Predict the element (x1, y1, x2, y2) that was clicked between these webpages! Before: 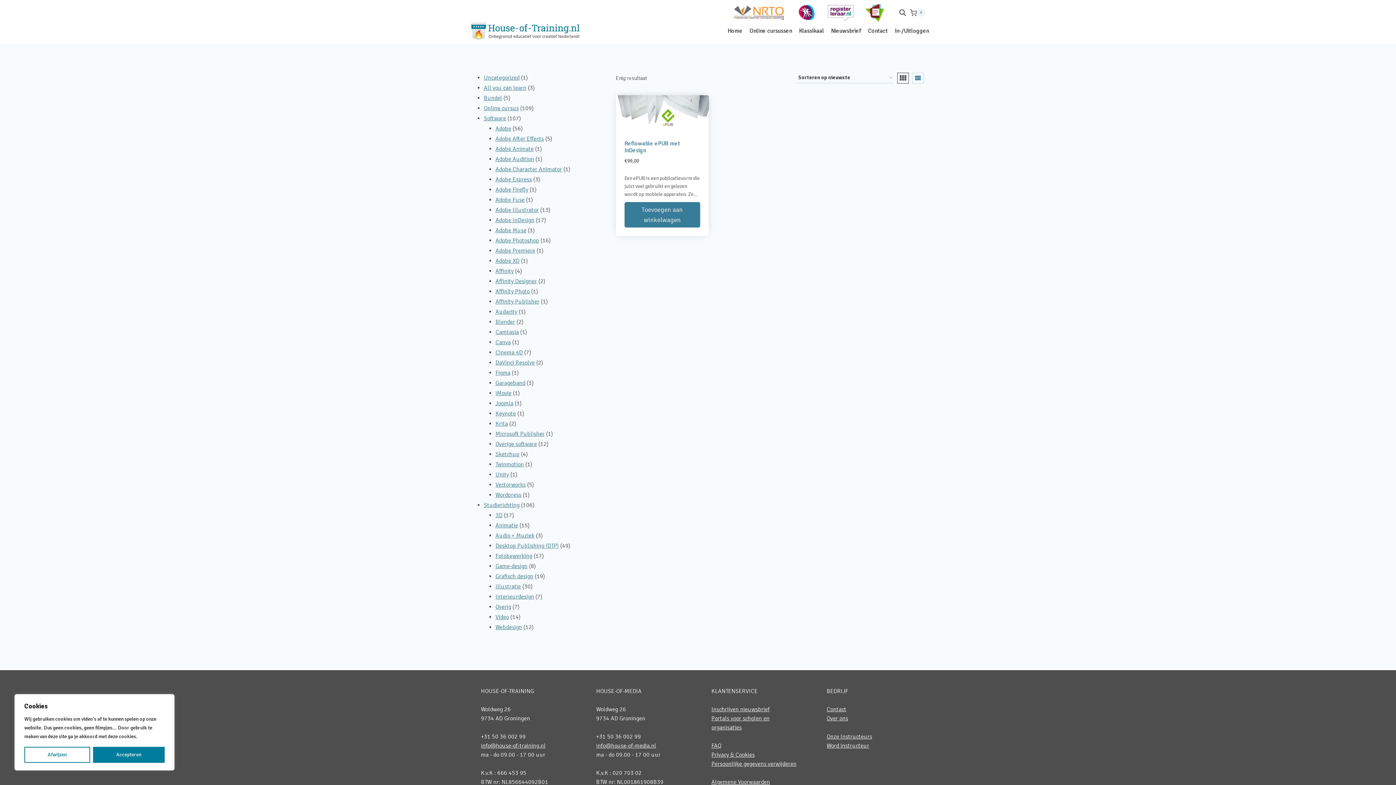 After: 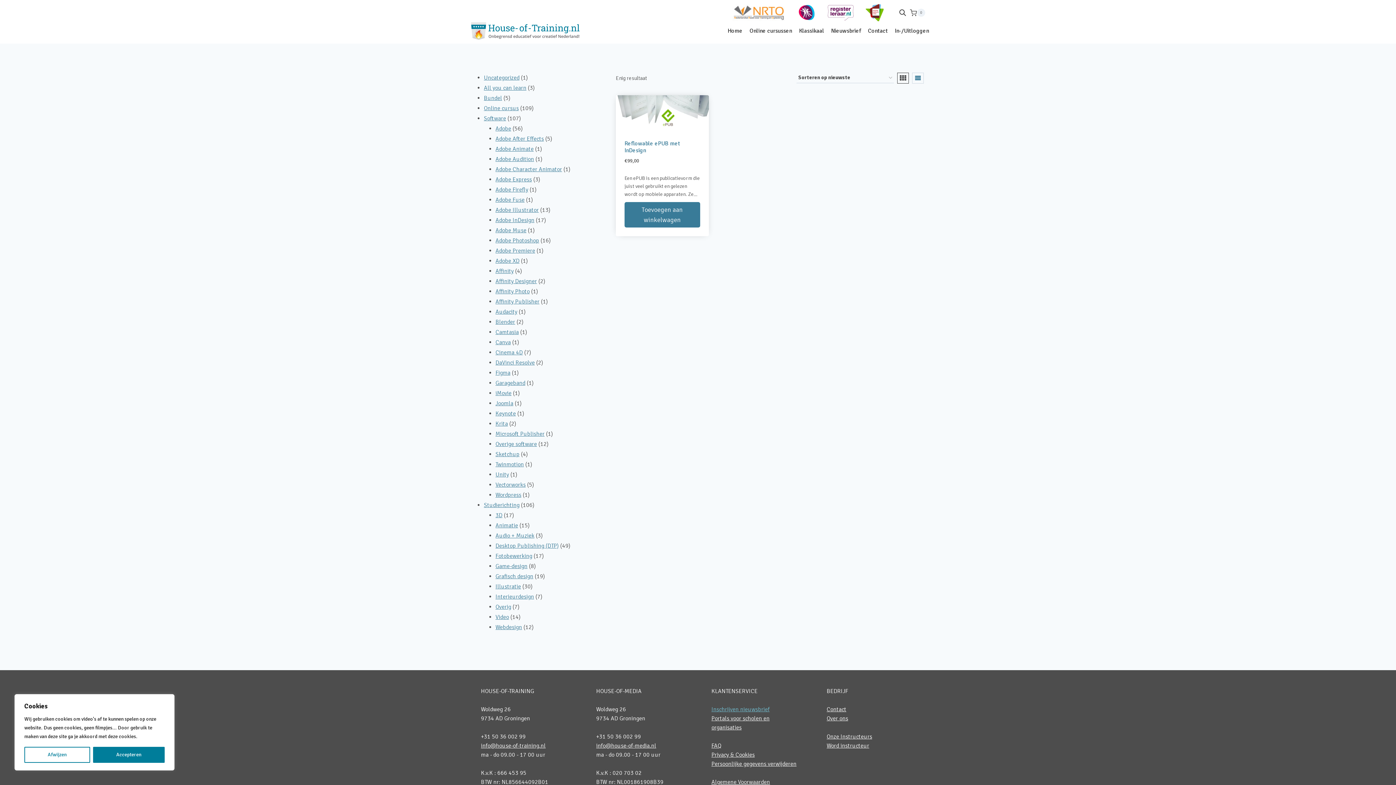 Action: label: Inschrijven nieuwsbrief bbox: (711, 706, 769, 713)